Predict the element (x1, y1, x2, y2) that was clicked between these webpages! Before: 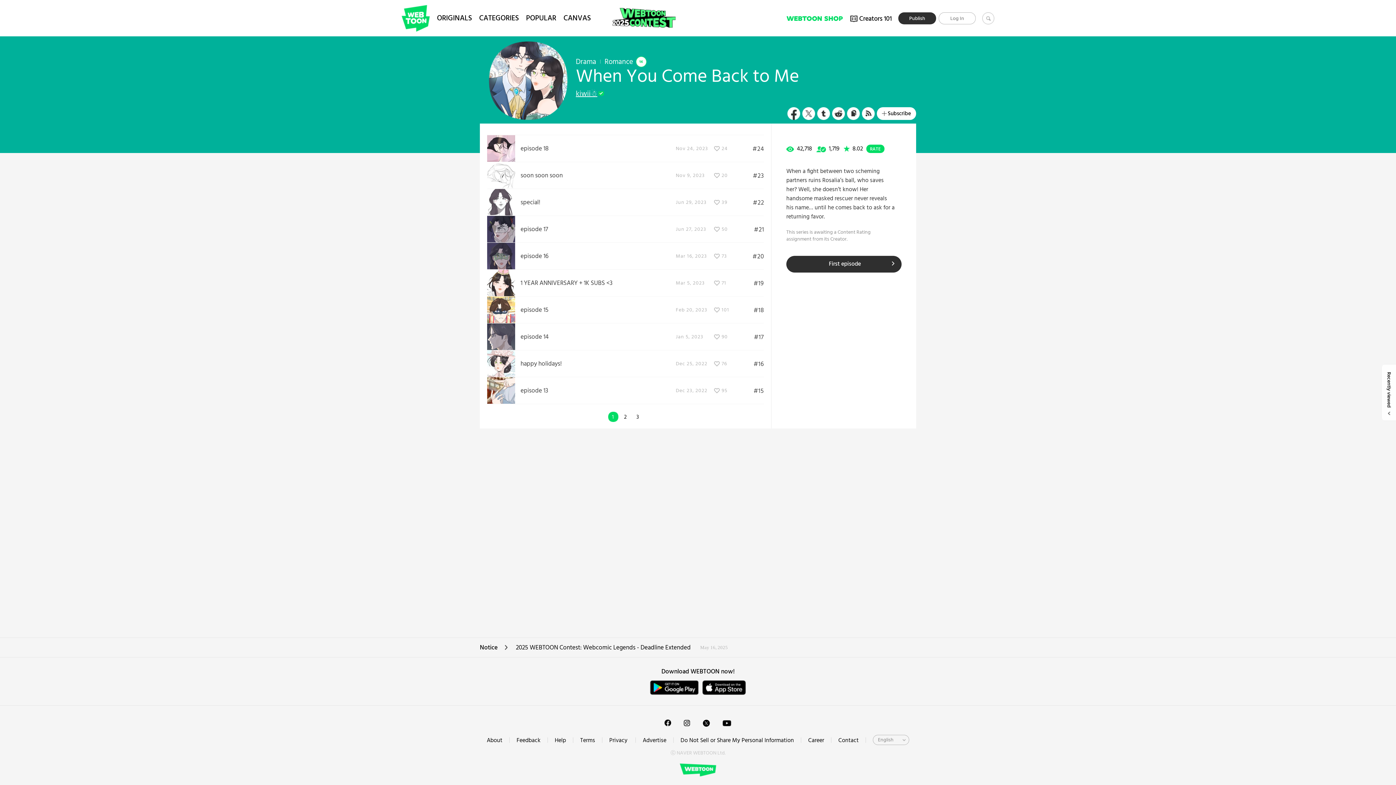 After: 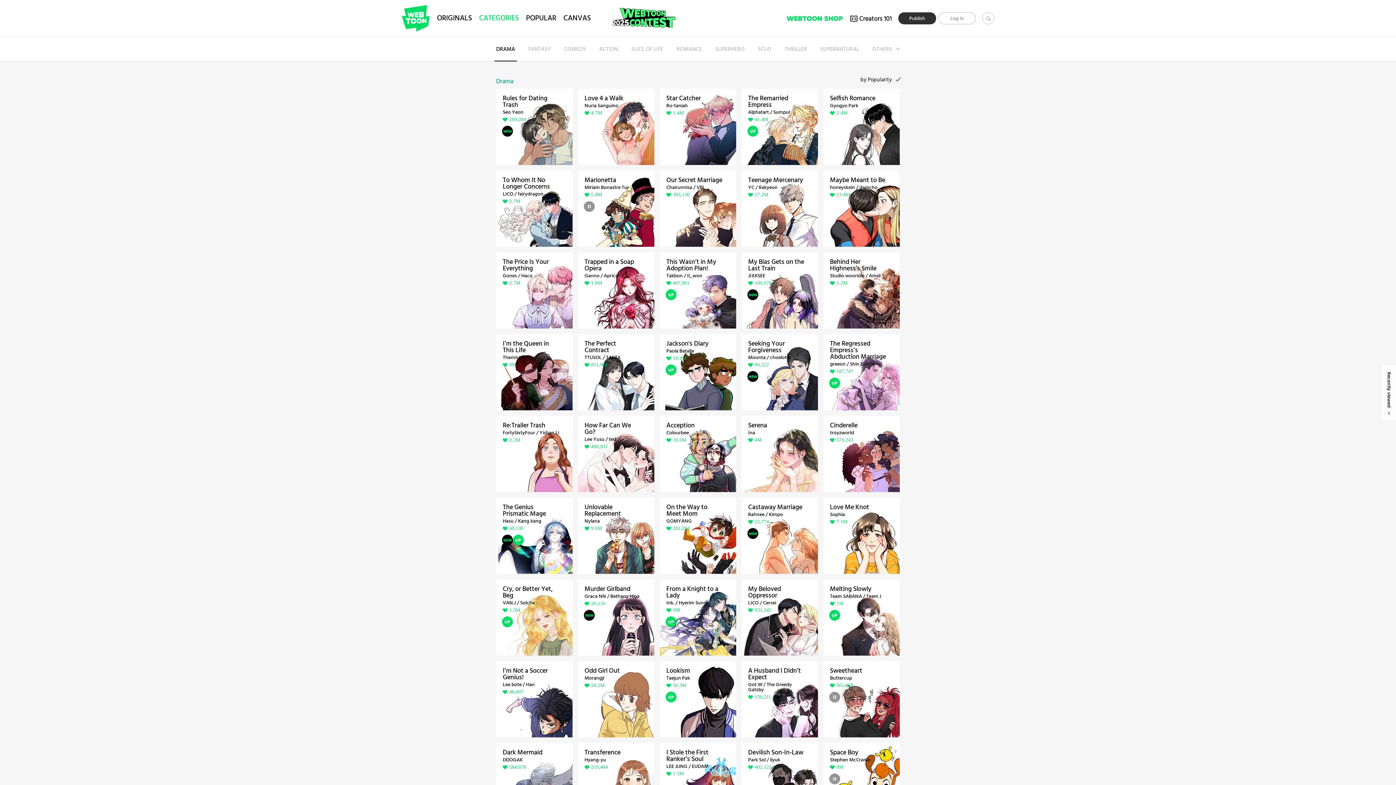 Action: bbox: (479, 14, 518, 22) label: CATEGORIES